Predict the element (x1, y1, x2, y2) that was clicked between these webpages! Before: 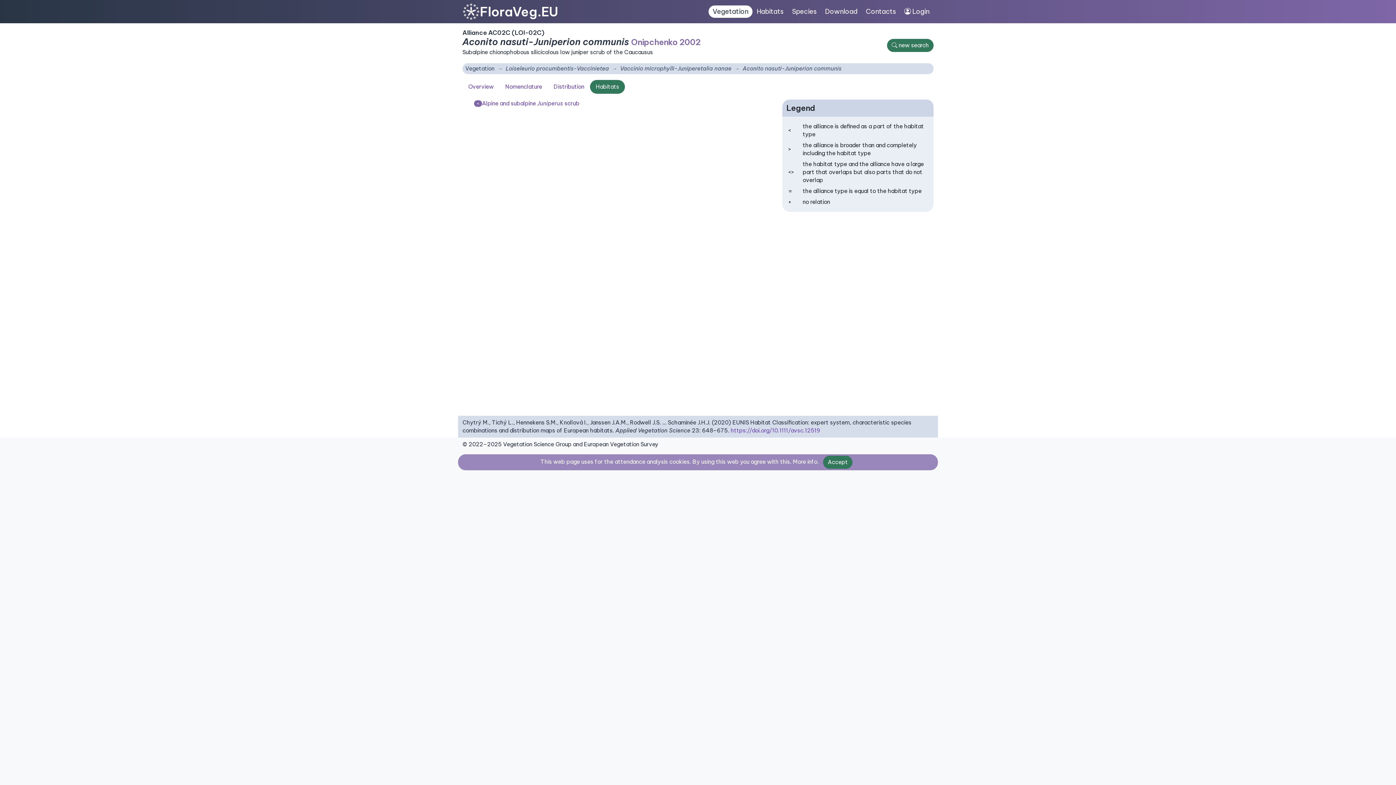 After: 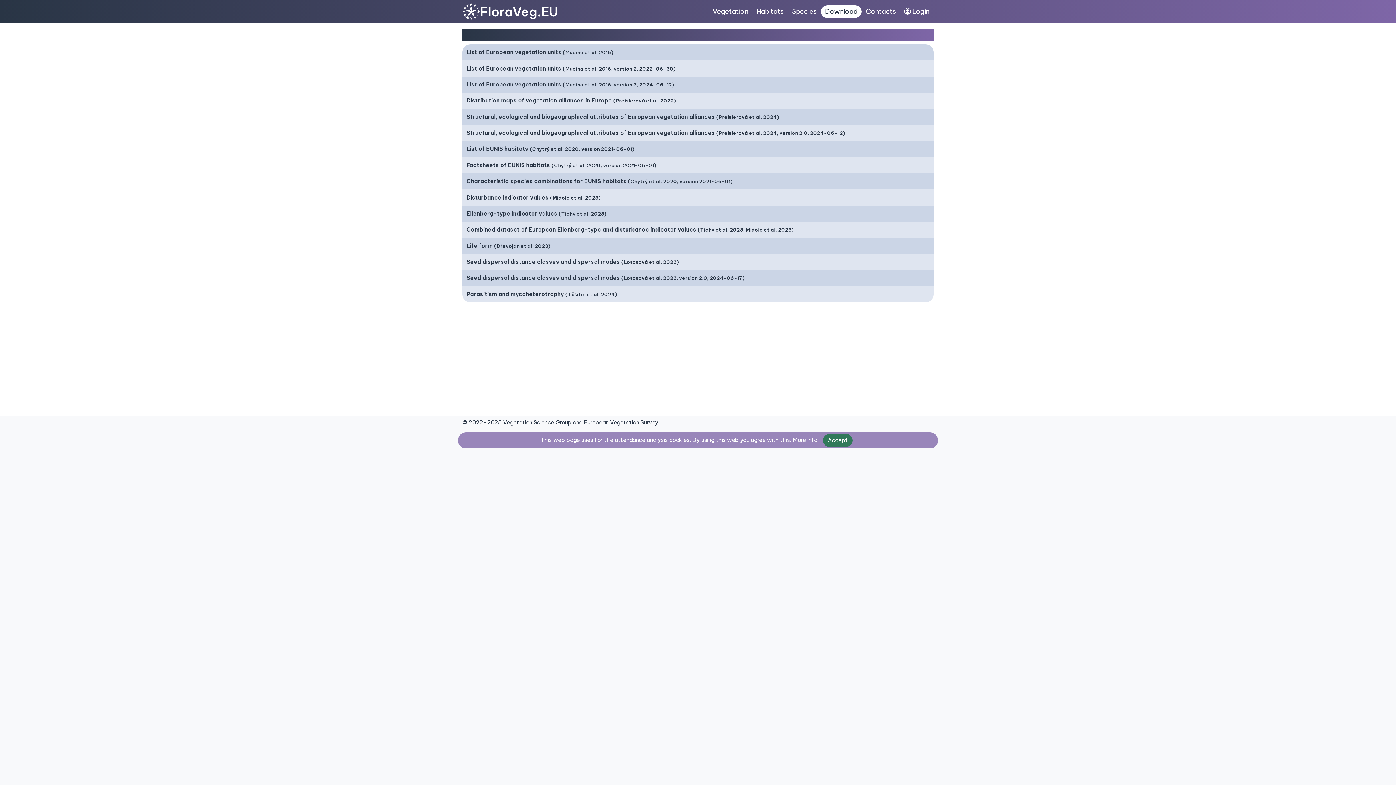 Action: bbox: (821, 5, 861, 17) label: Download